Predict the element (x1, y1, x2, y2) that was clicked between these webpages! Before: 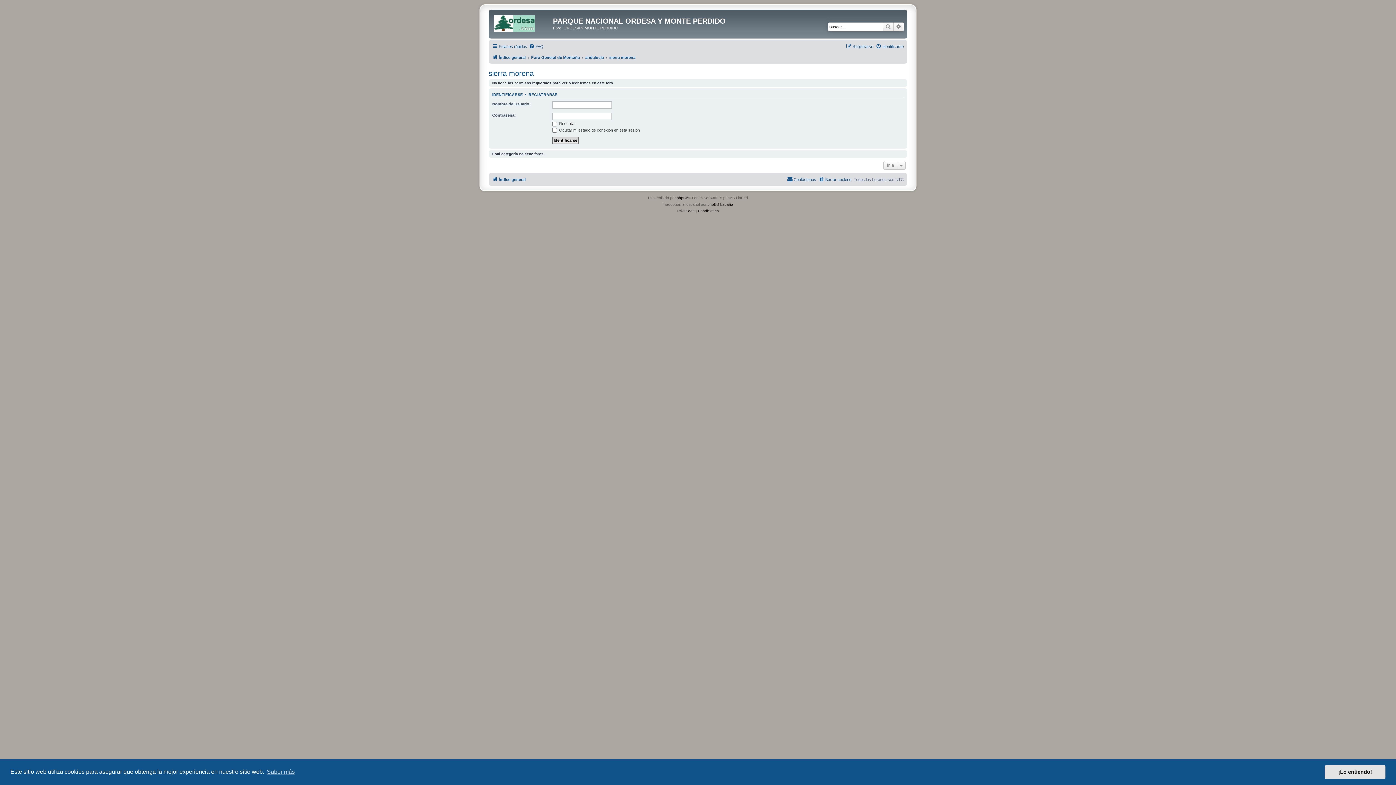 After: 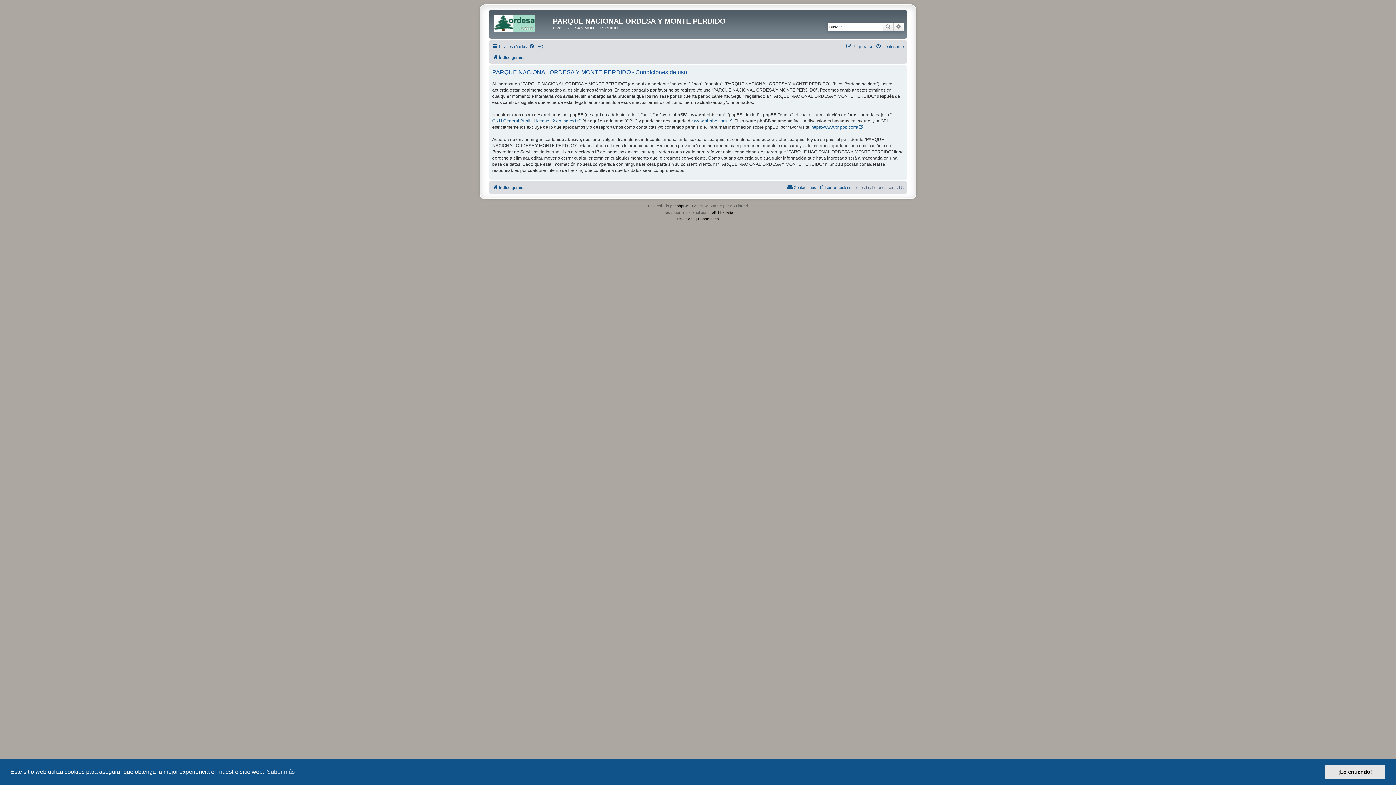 Action: label: Condiciones bbox: (698, 208, 718, 214)